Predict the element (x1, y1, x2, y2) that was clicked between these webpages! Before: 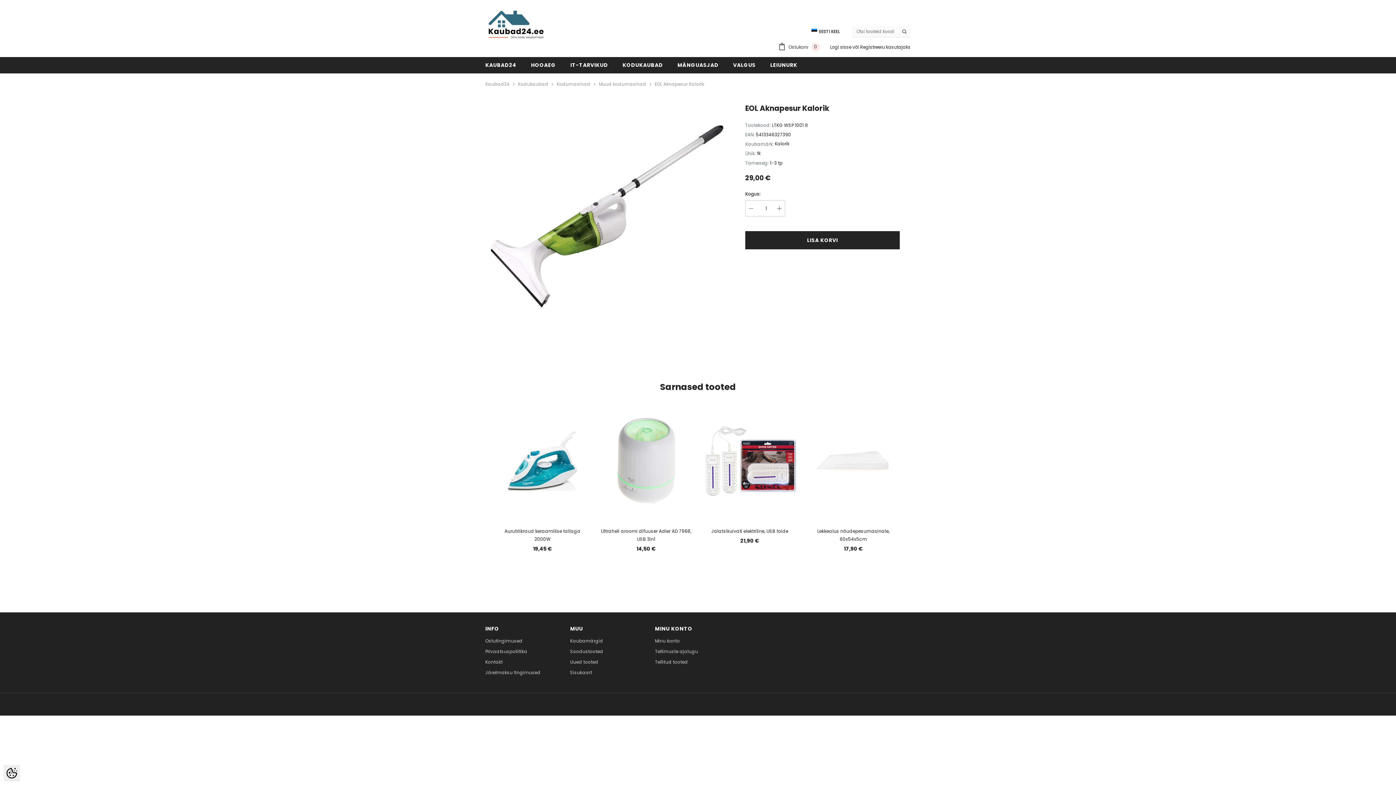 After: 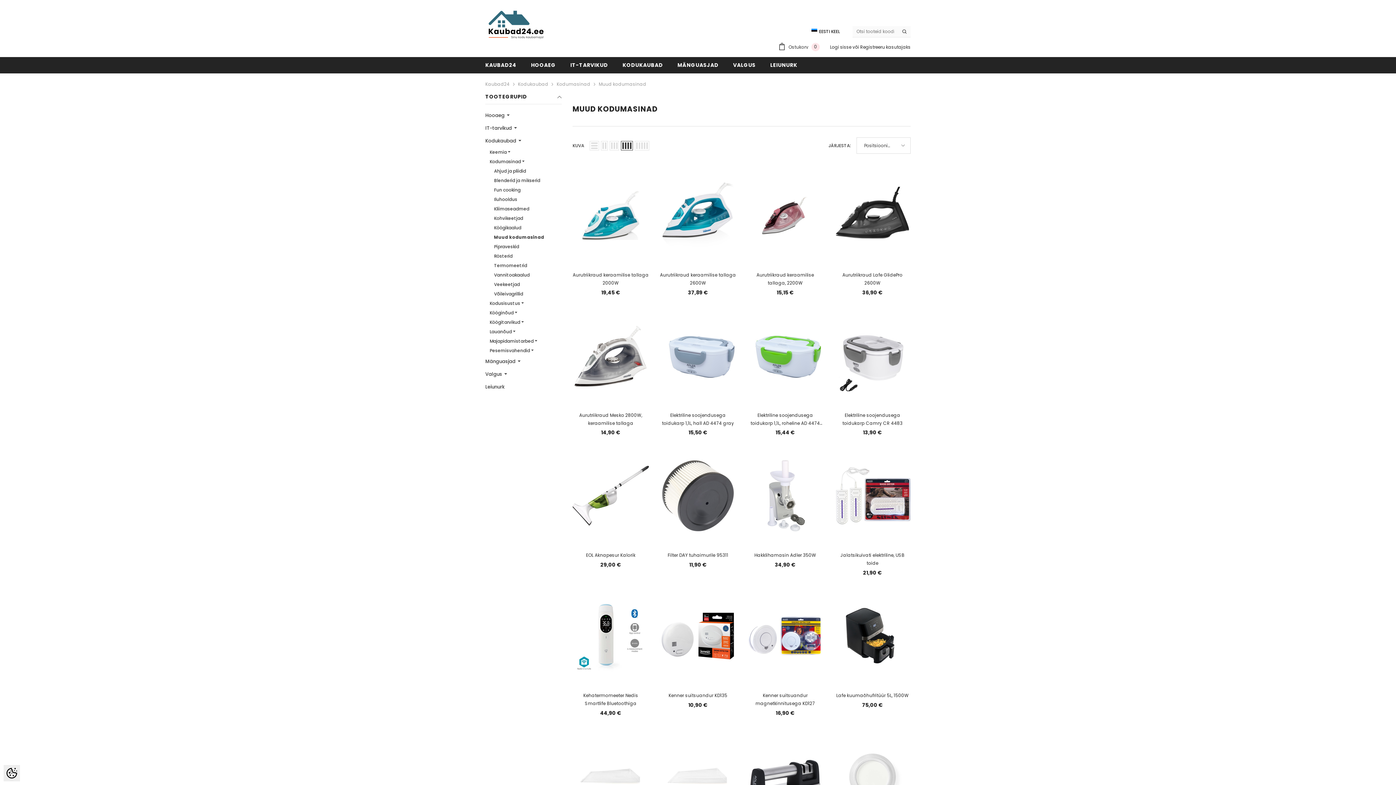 Action: label: Muud kodumasinad bbox: (598, 81, 646, 87)